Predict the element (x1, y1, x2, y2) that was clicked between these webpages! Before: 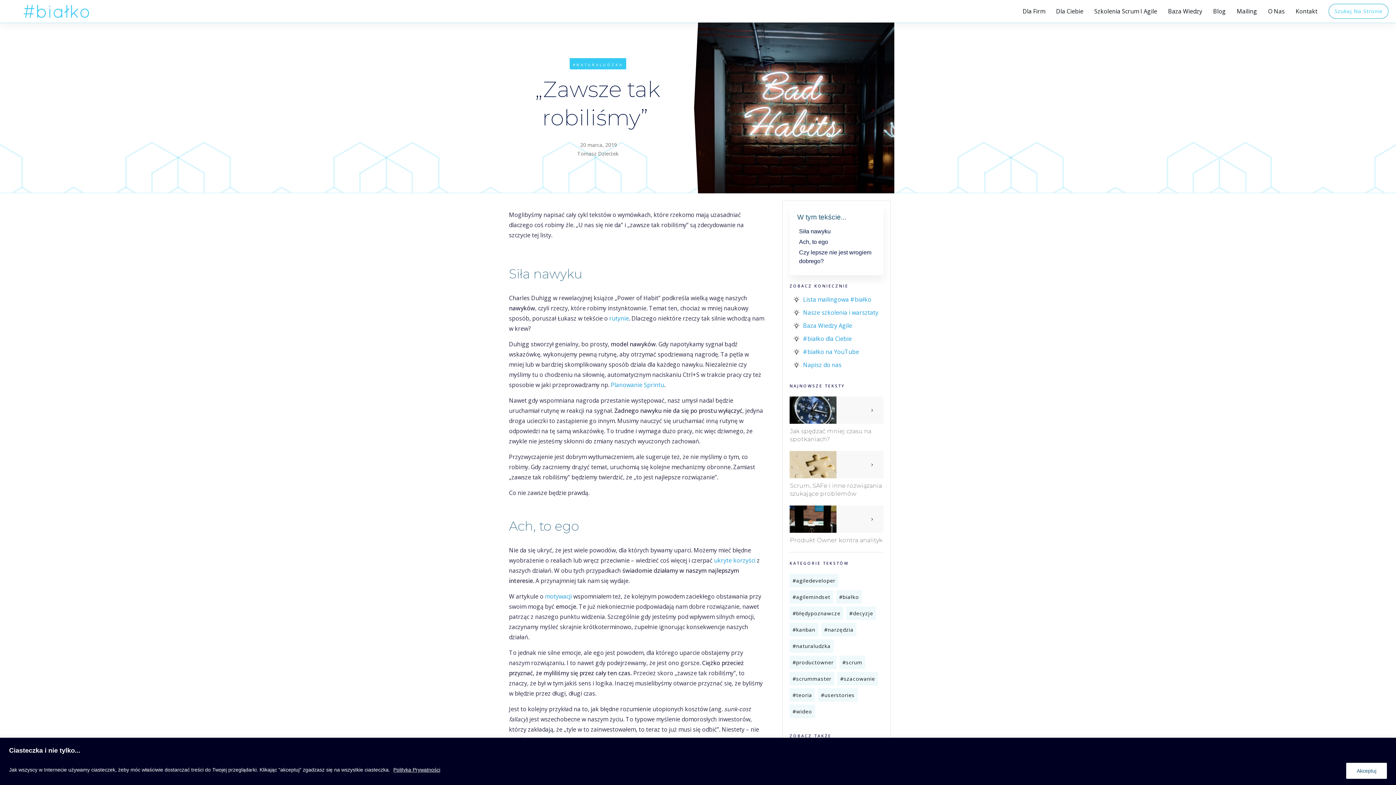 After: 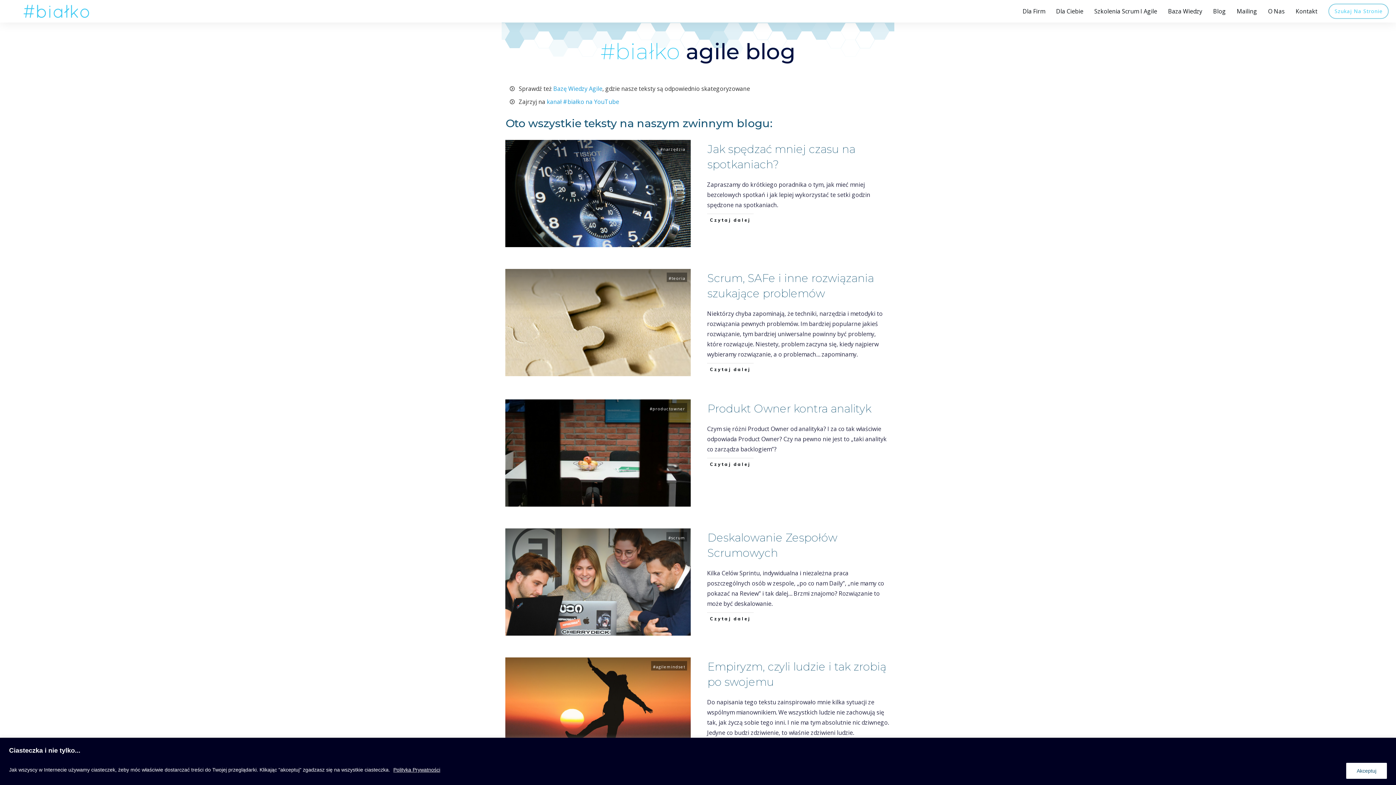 Action: label: Blog bbox: (1213, 5, 1226, 17)